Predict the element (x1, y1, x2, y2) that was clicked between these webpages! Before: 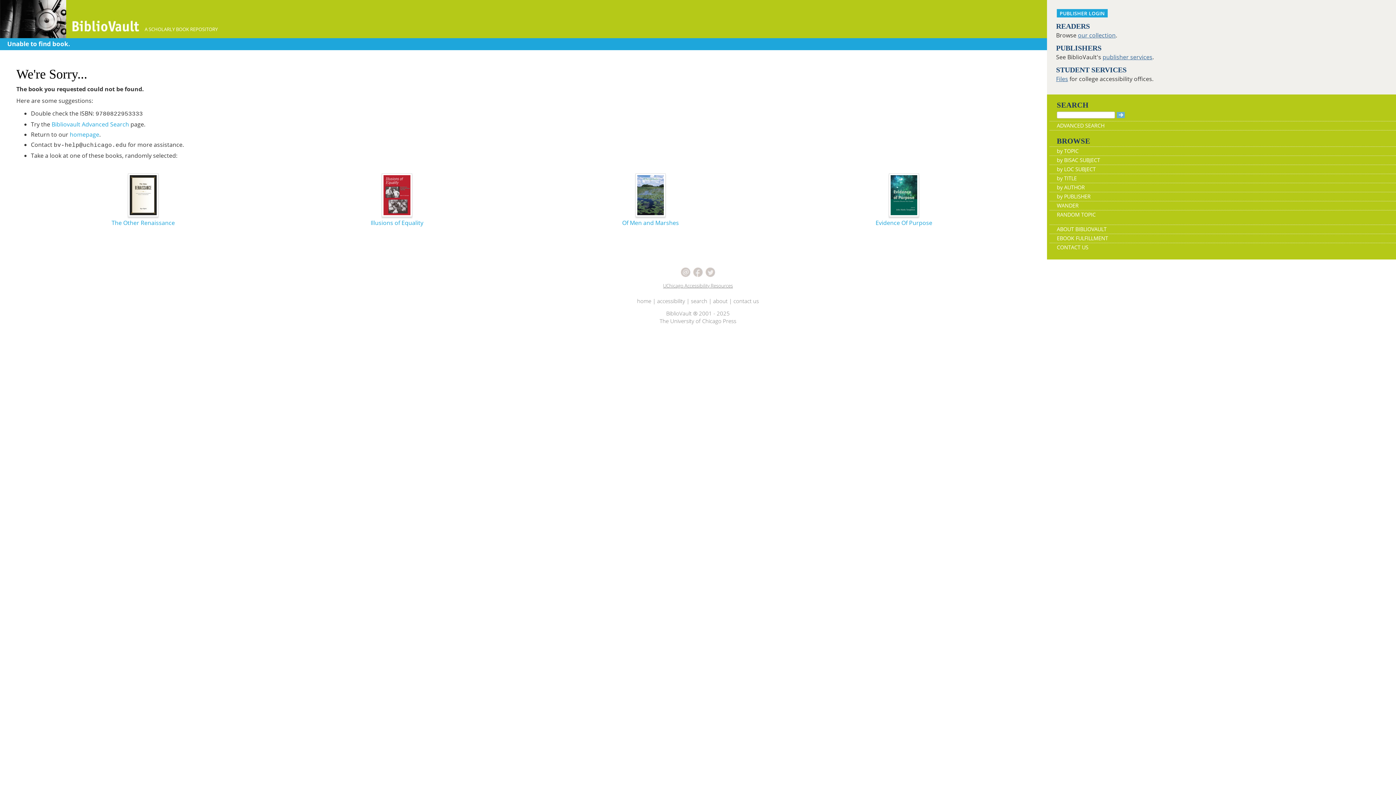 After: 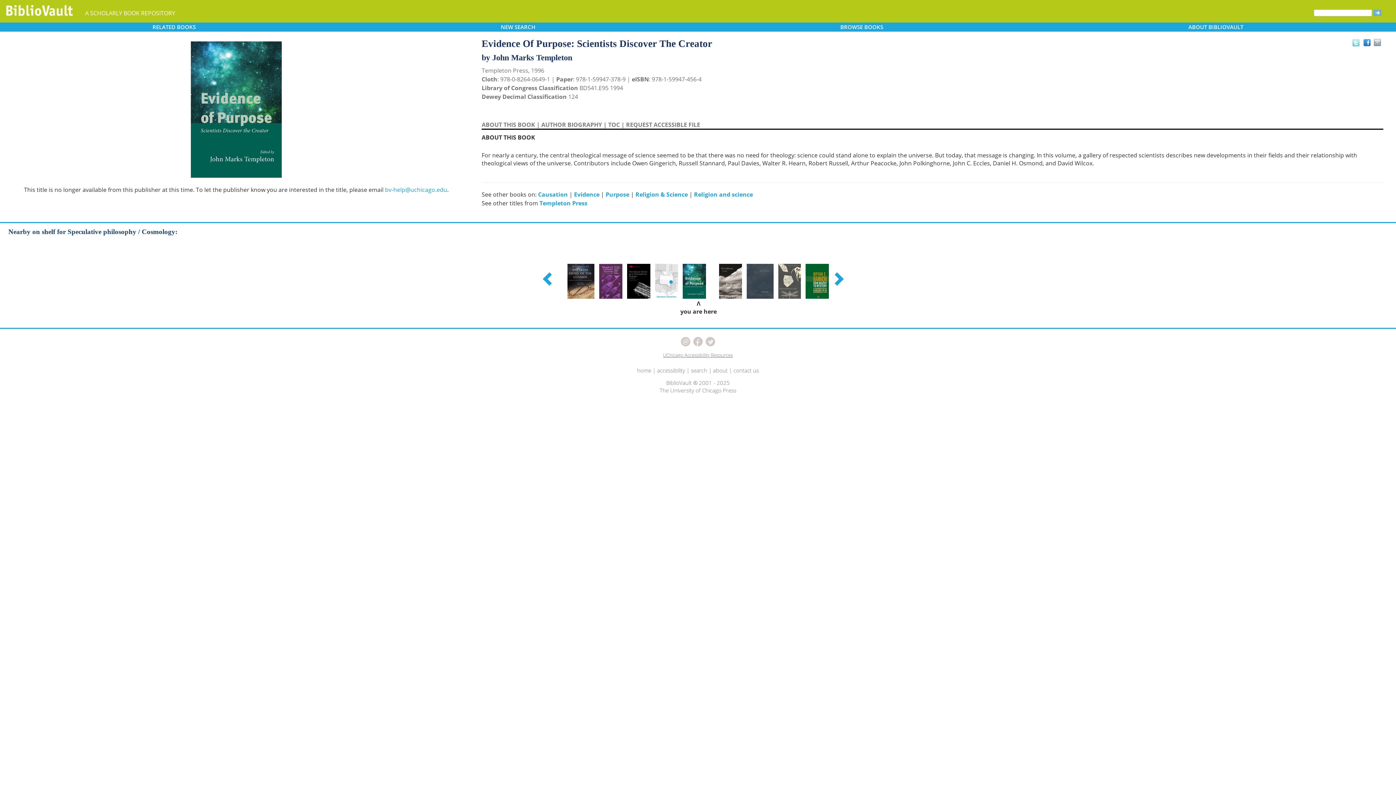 Action: label: 
Evidence Of Purpose bbox: (875, 190, 932, 226)